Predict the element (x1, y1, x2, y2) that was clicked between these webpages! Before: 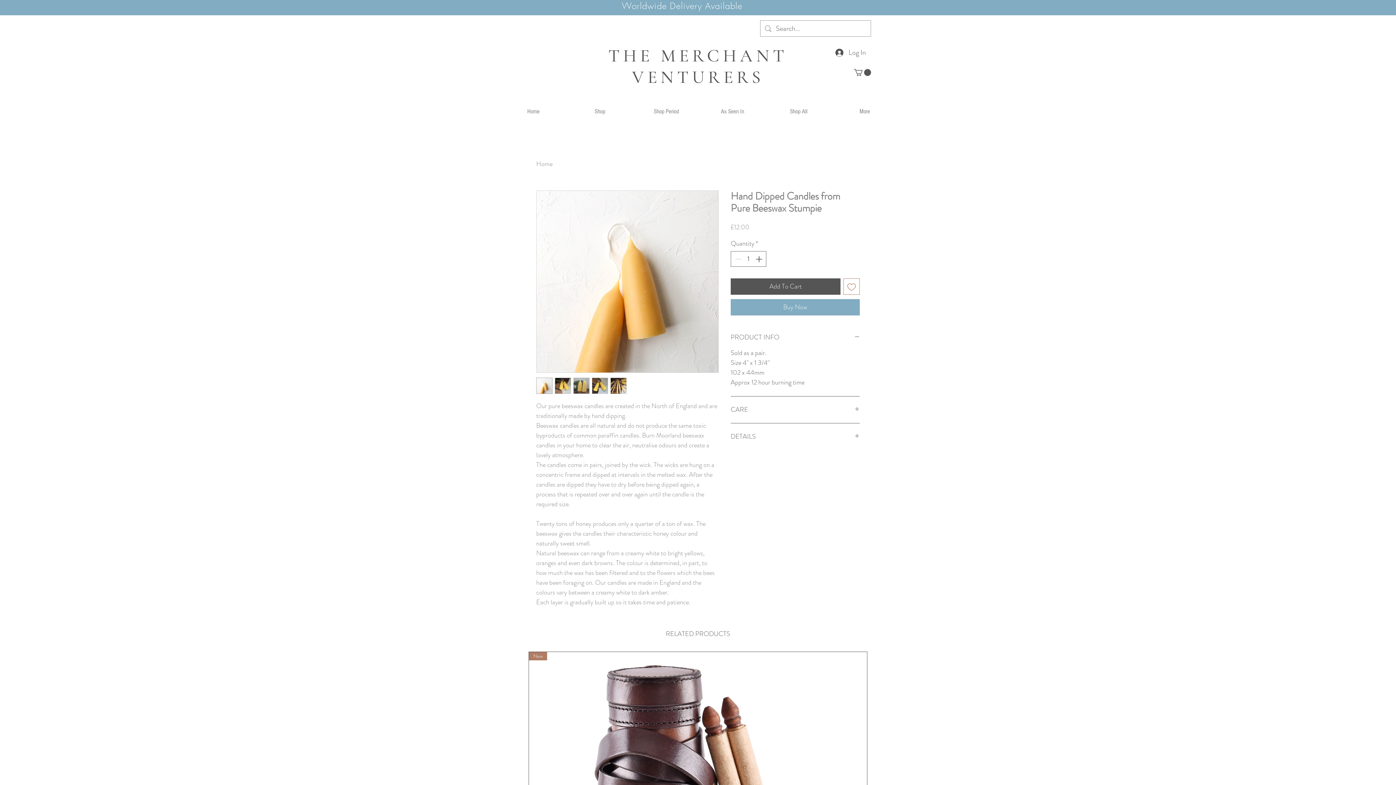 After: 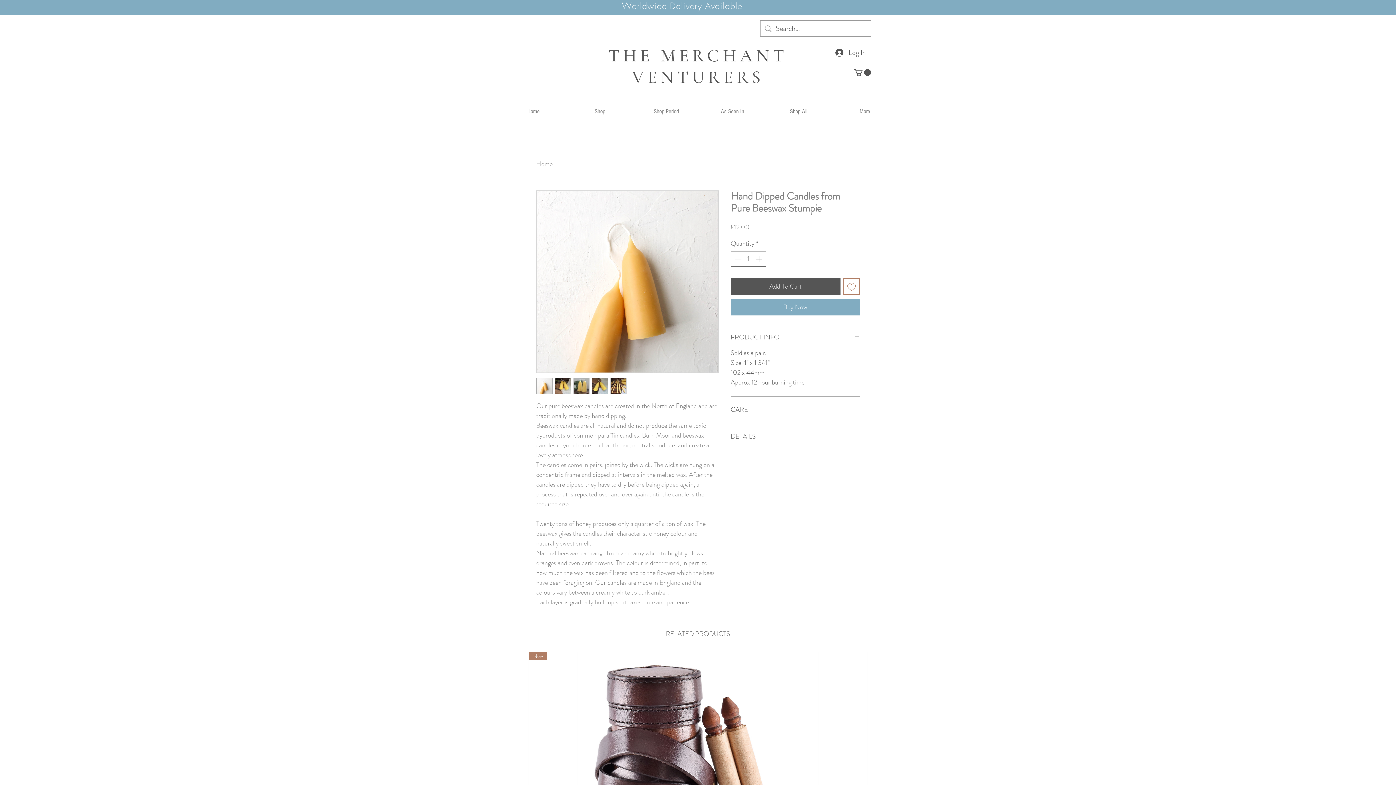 Action: bbox: (633, 101, 699, 121) label: Shop Period